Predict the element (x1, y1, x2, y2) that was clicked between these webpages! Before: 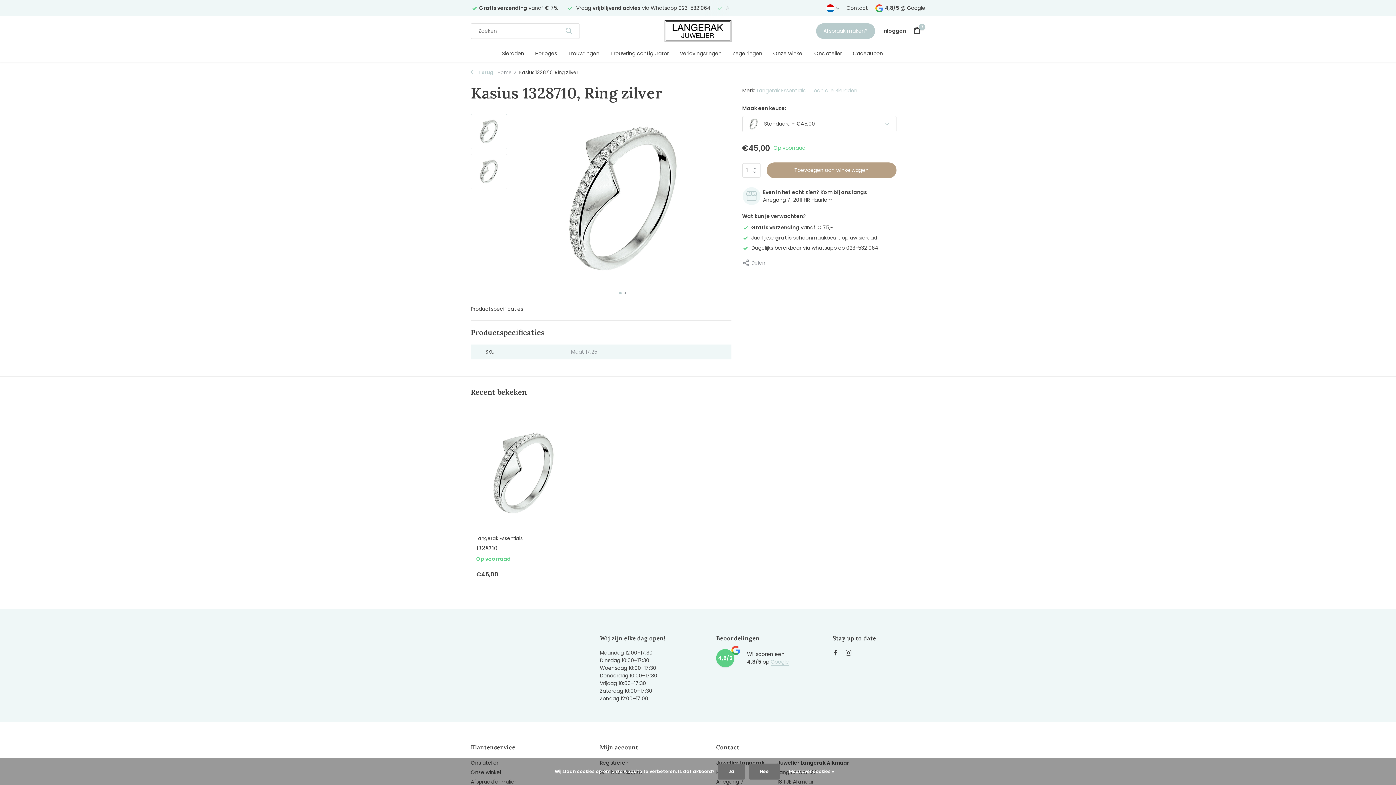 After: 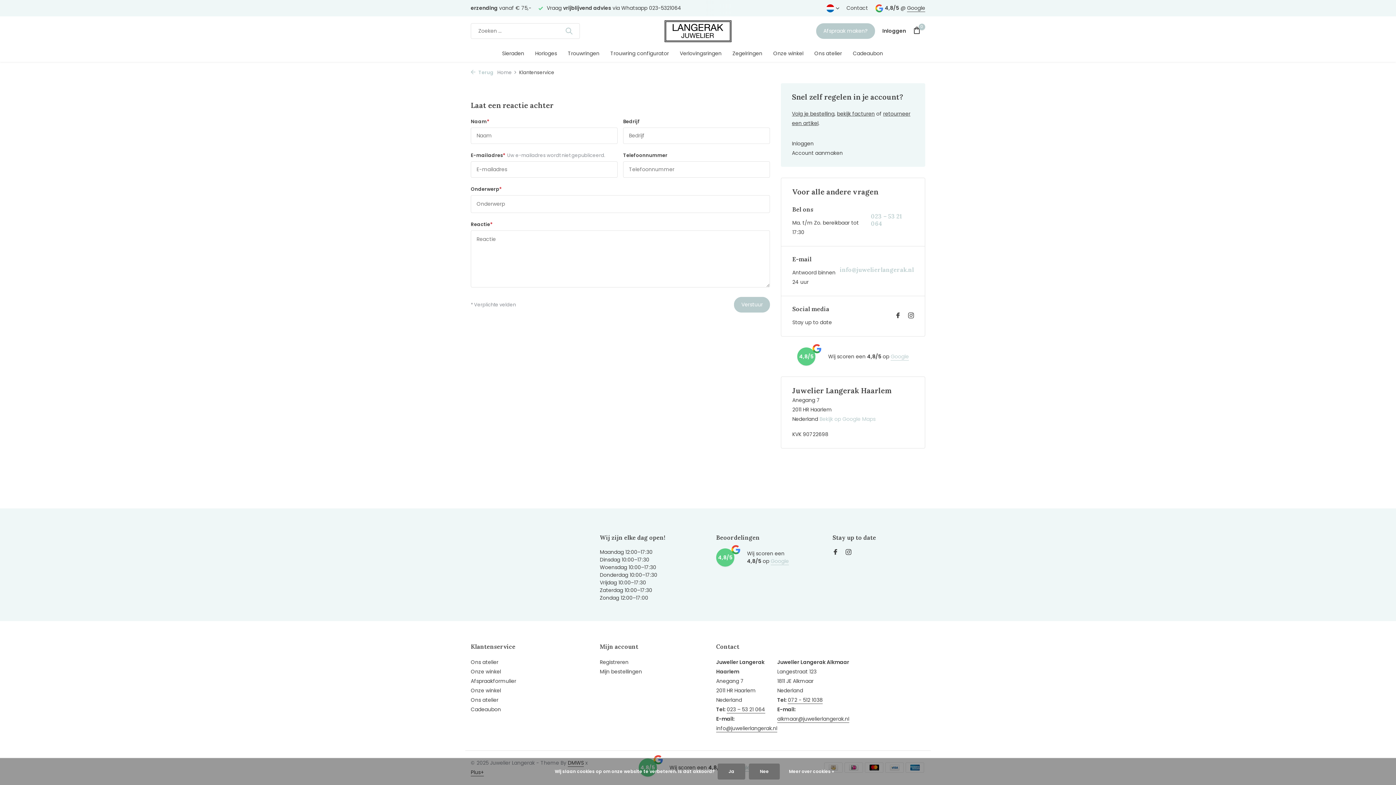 Action: label: Contact bbox: (846, 4, 868, 11)